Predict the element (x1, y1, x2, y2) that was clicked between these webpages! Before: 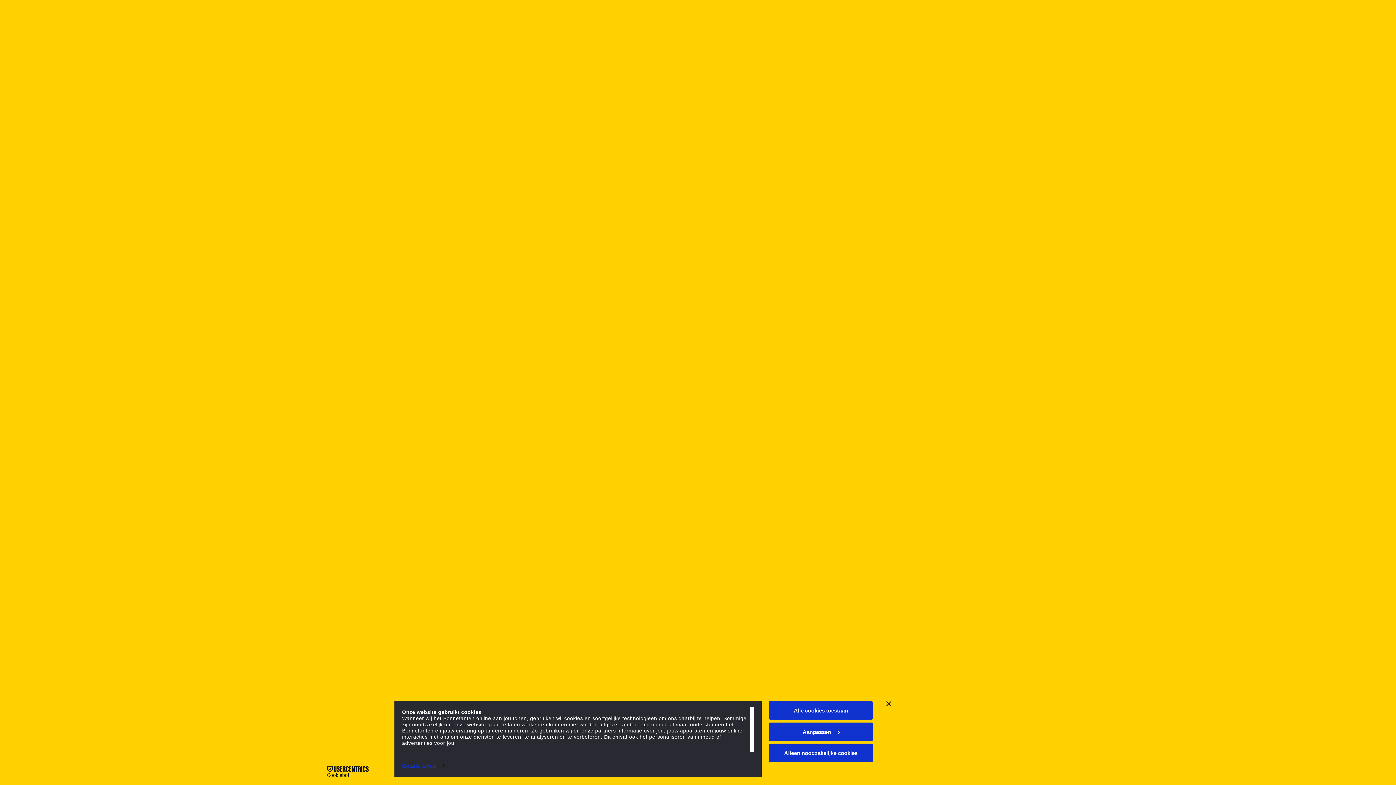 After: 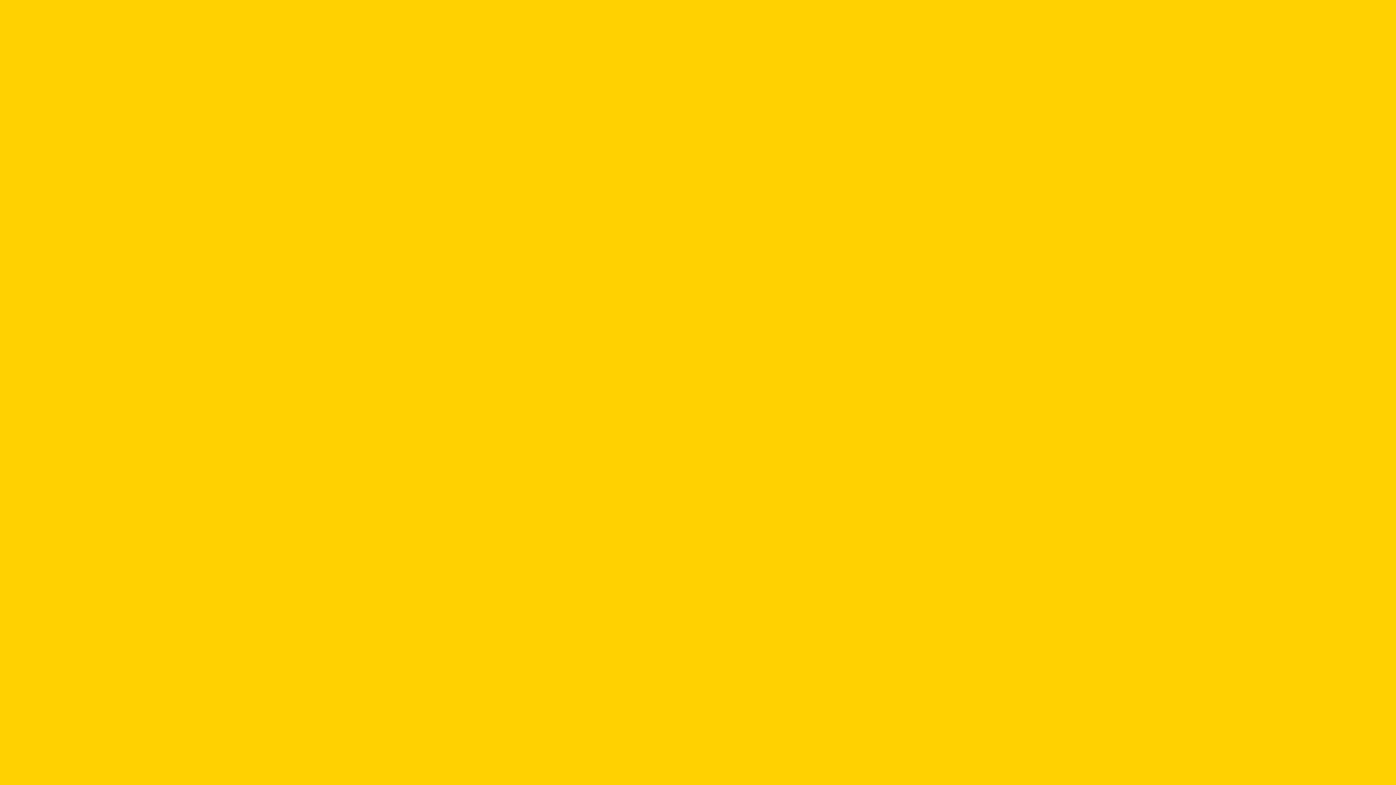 Action: bbox: (769, 701, 873, 720) label: Alle cookies toestaan